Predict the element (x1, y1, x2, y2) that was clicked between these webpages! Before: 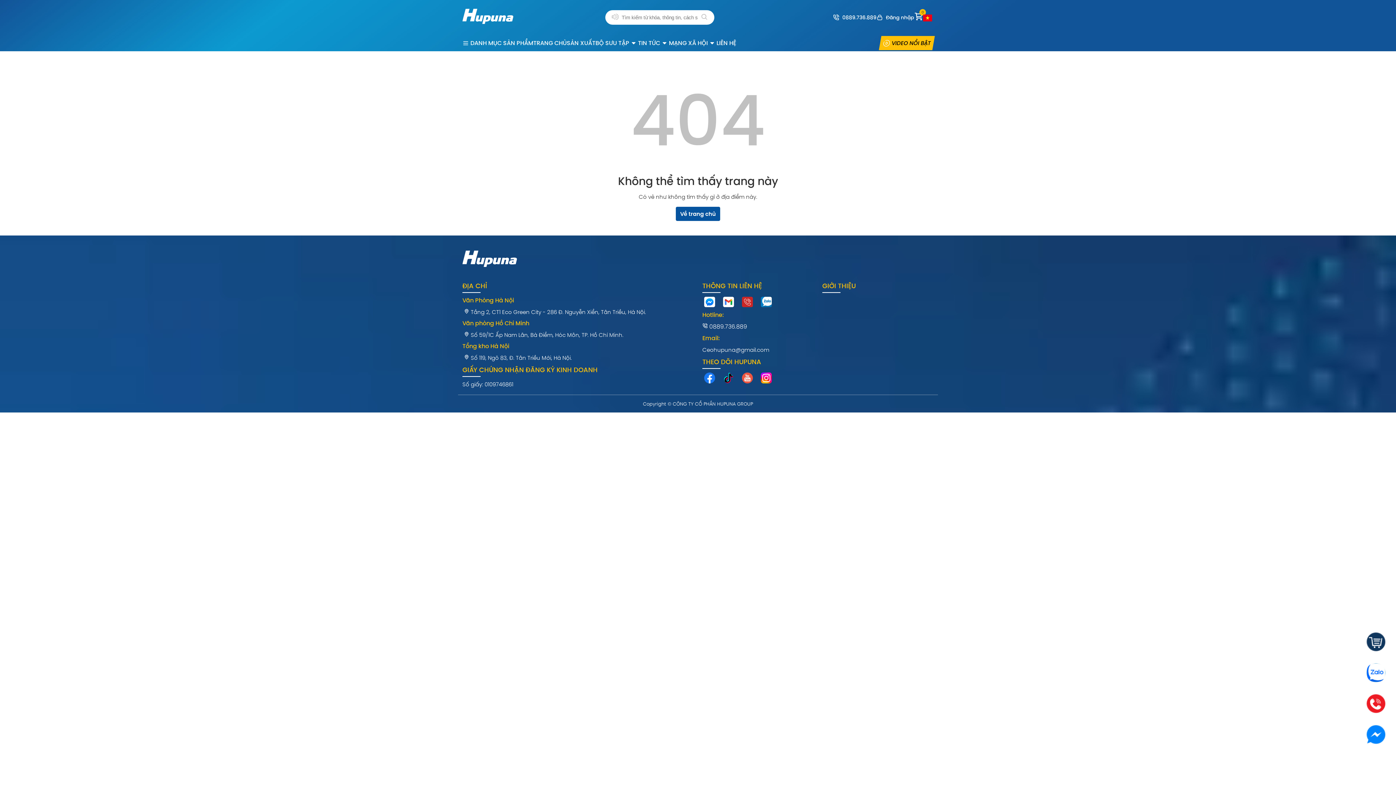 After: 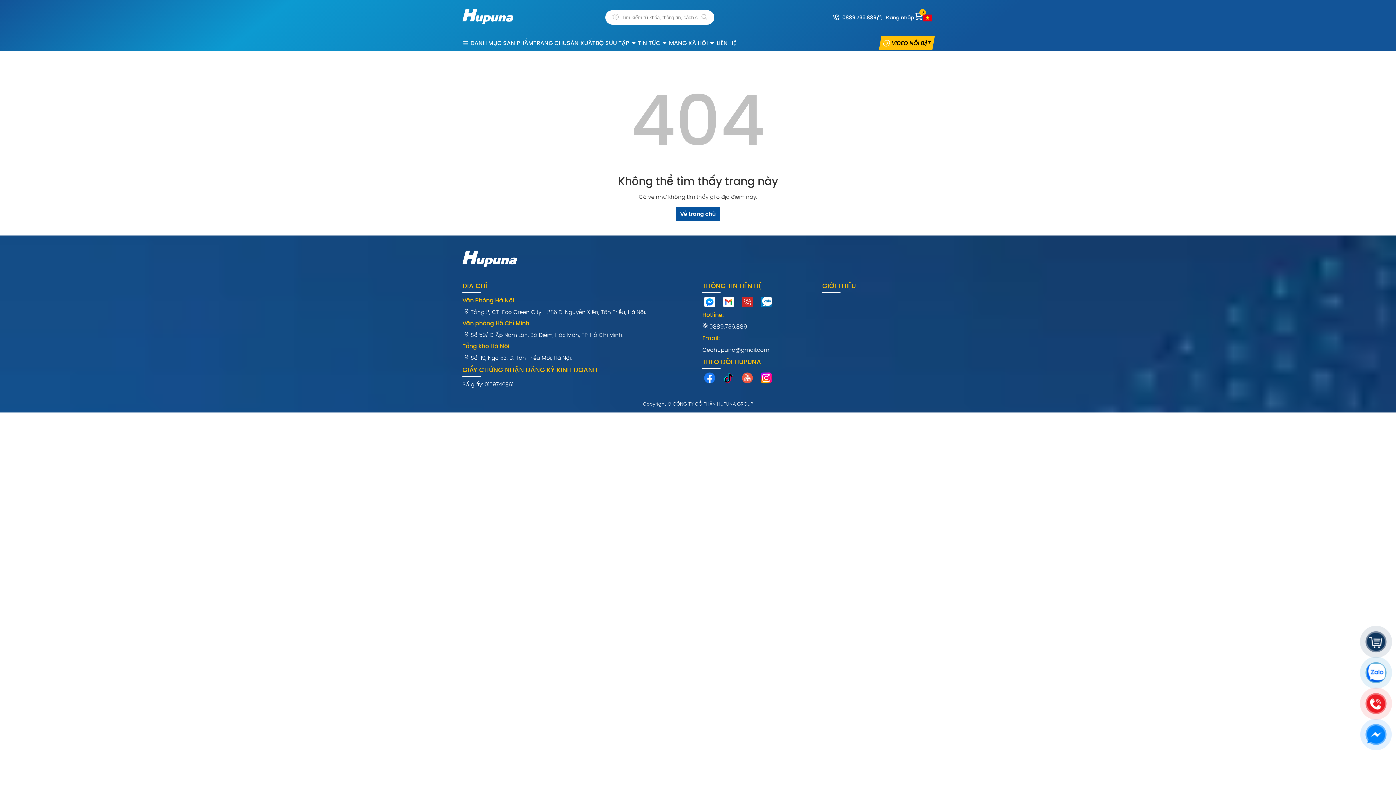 Action: label:  0889.736.889 bbox: (702, 322, 747, 330)